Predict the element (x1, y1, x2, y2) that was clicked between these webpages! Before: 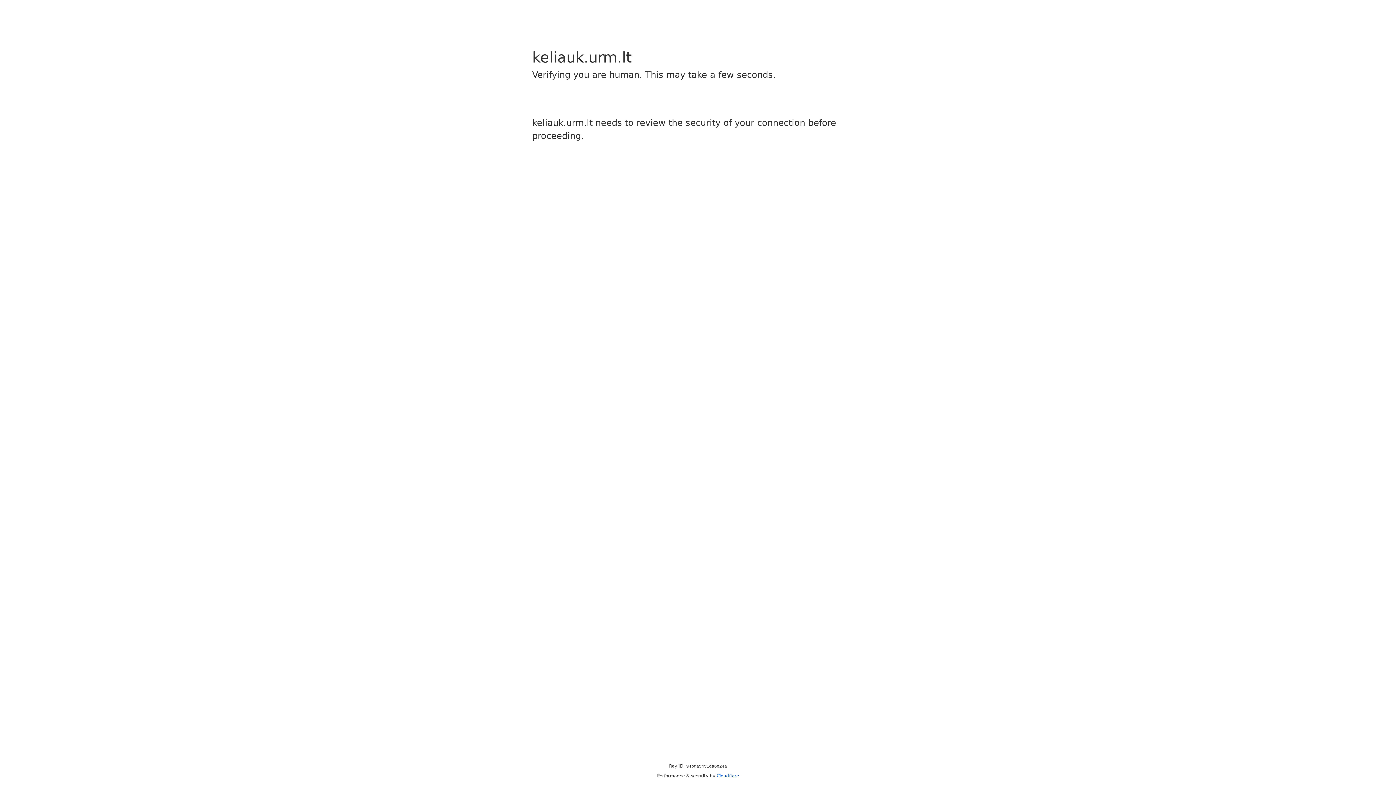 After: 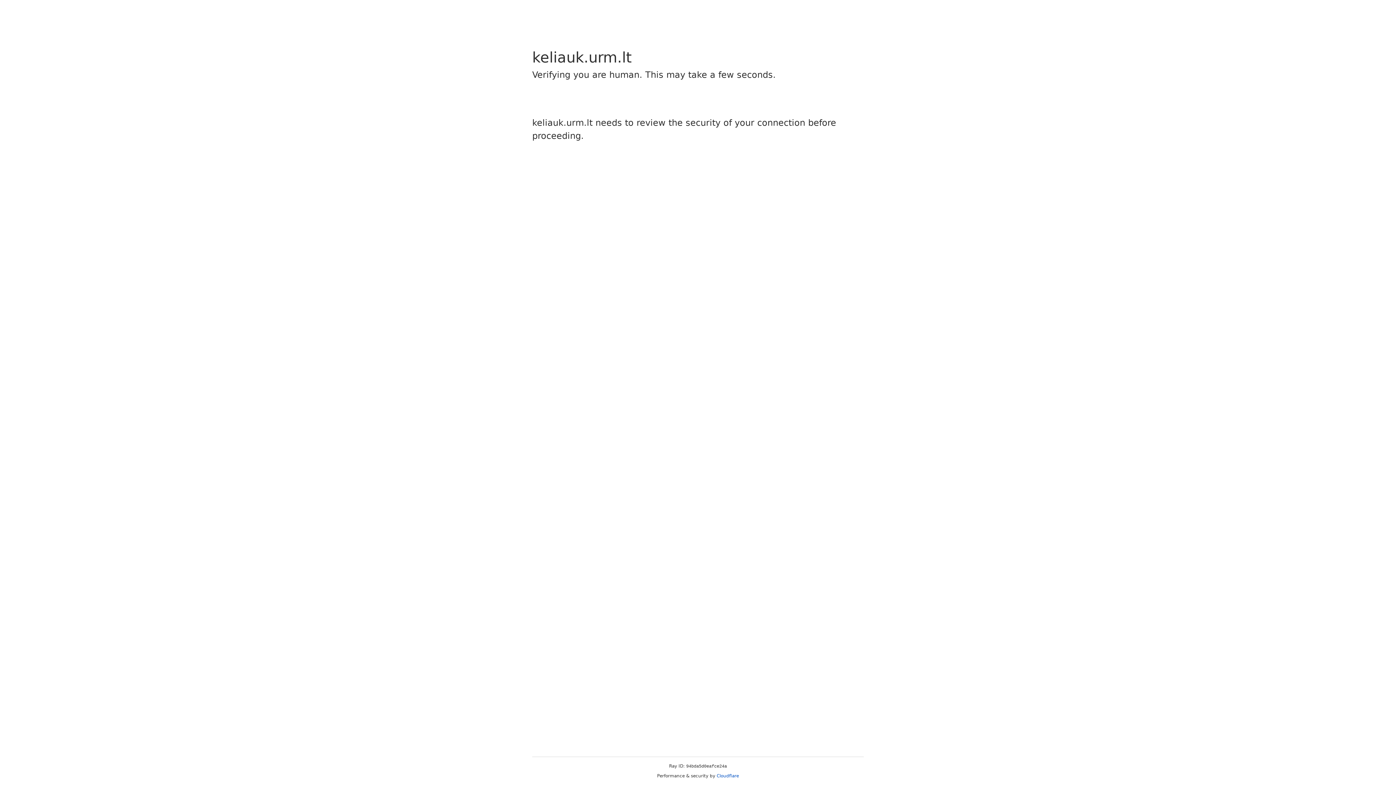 Action: label: Cloudflare bbox: (716, 773, 739, 778)